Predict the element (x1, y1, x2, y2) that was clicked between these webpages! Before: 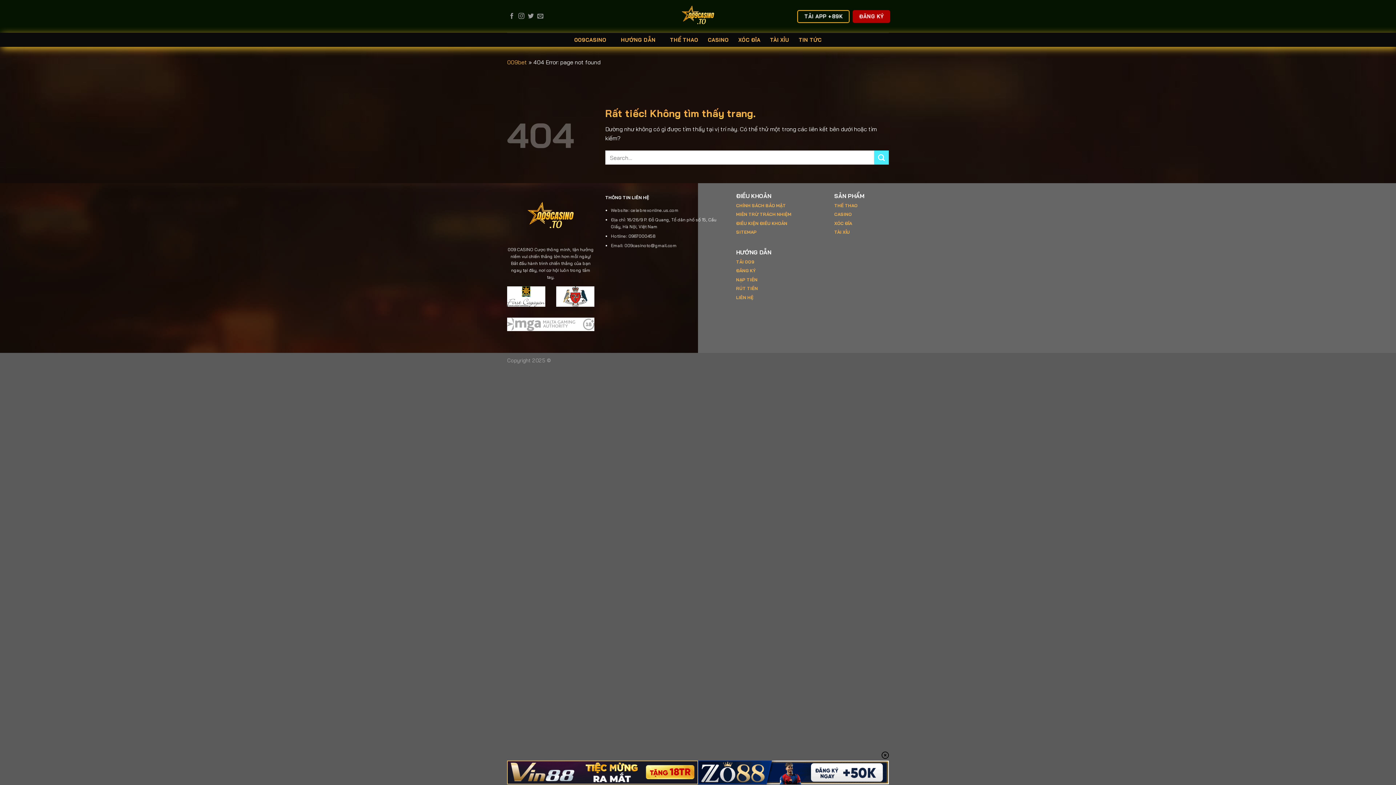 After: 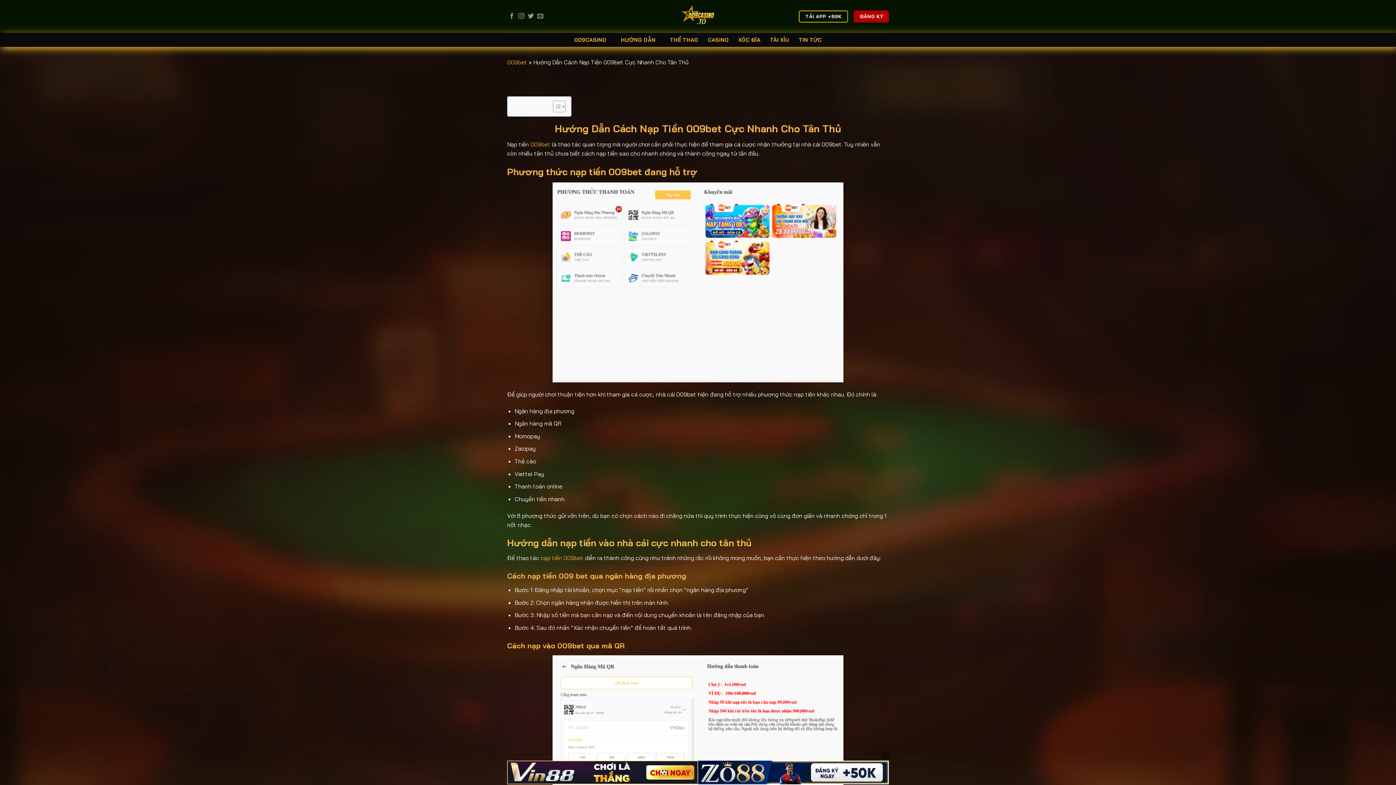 Action: bbox: (736, 276, 757, 282) label: NẠP TIỀN